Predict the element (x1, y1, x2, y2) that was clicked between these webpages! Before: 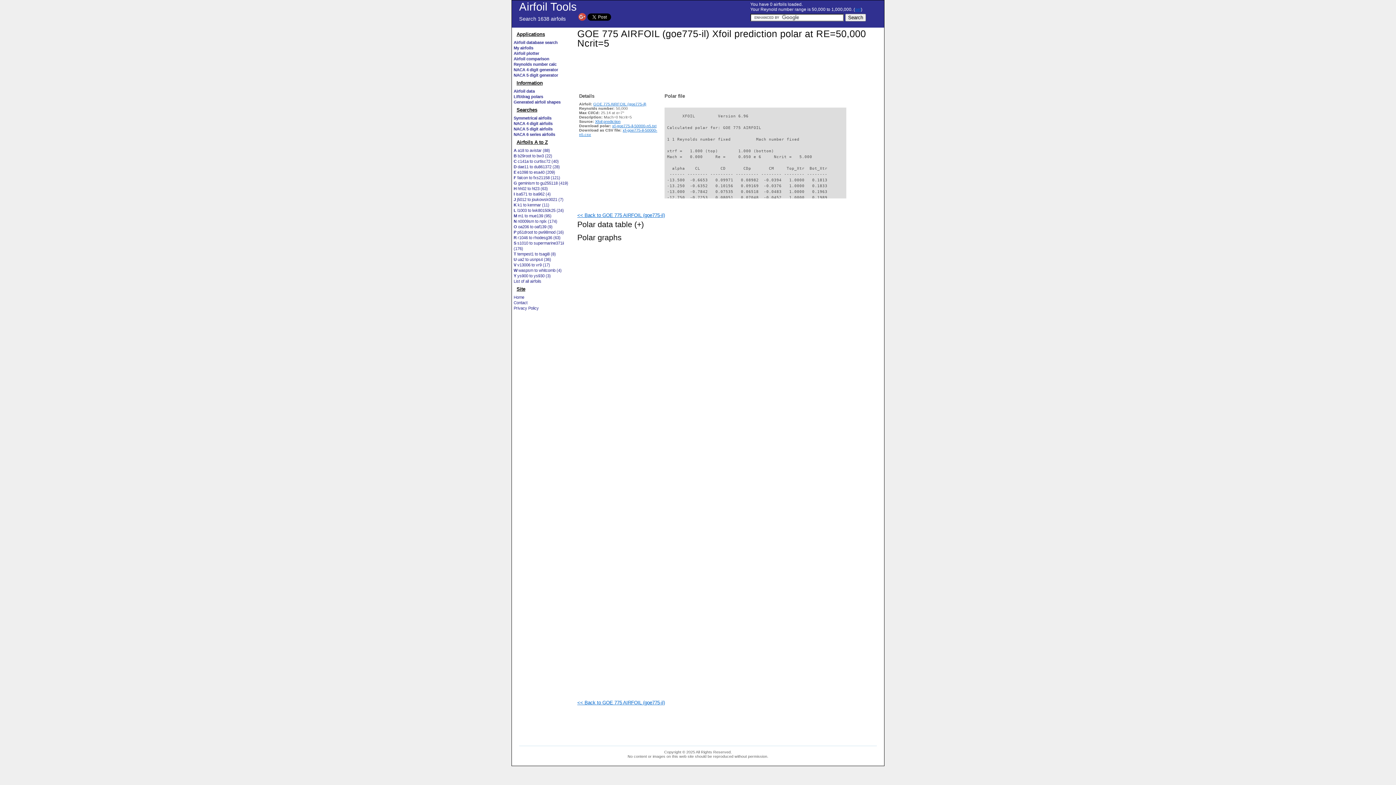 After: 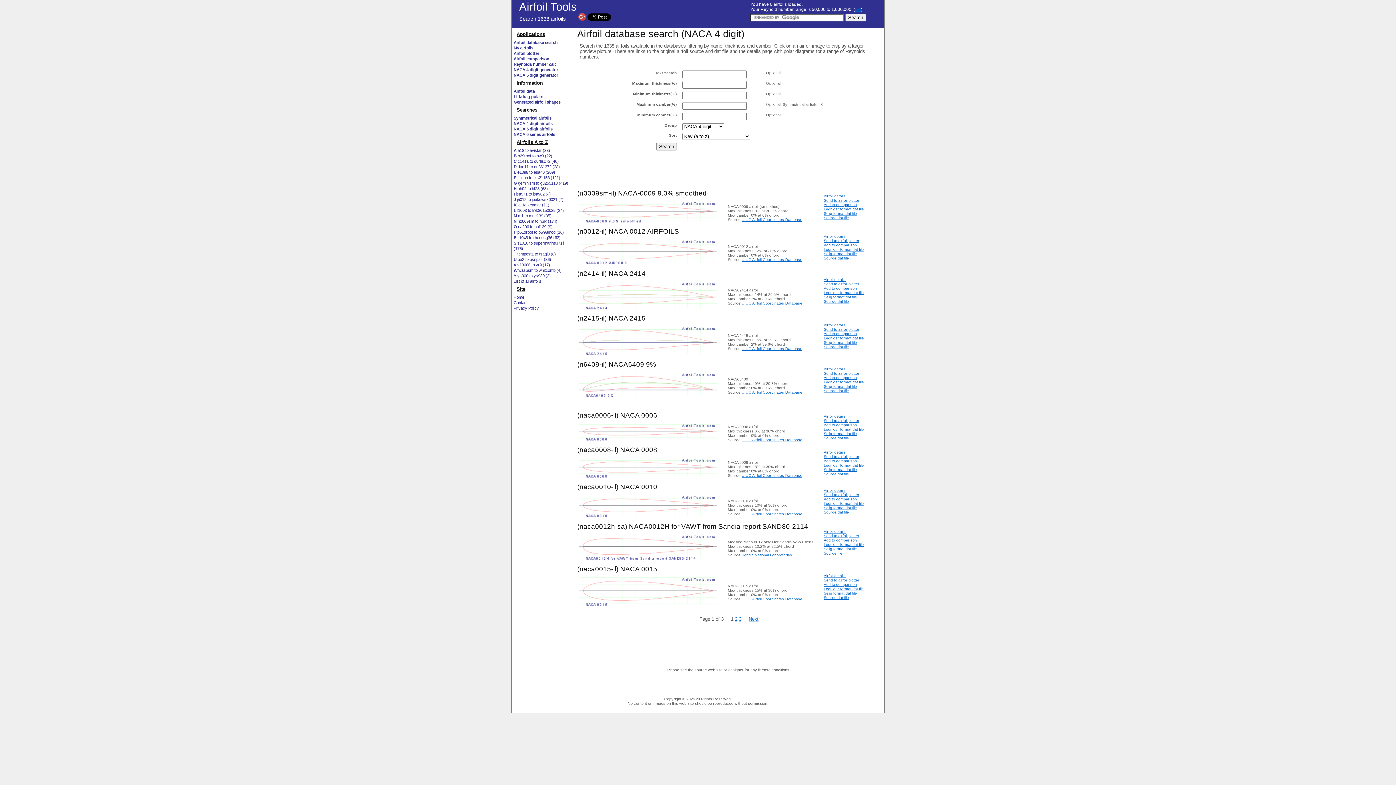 Action: label: NACA 4 digit airfoils bbox: (513, 121, 552, 125)